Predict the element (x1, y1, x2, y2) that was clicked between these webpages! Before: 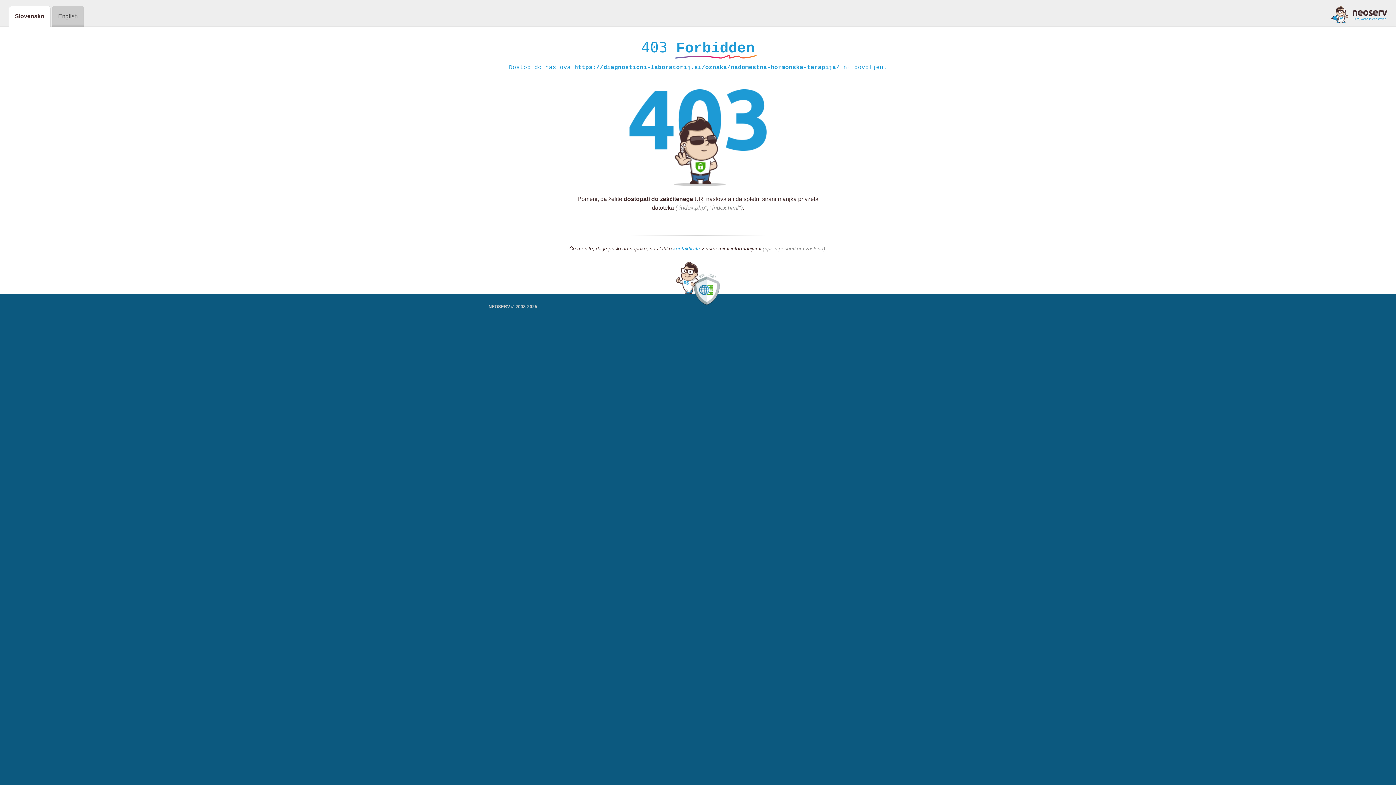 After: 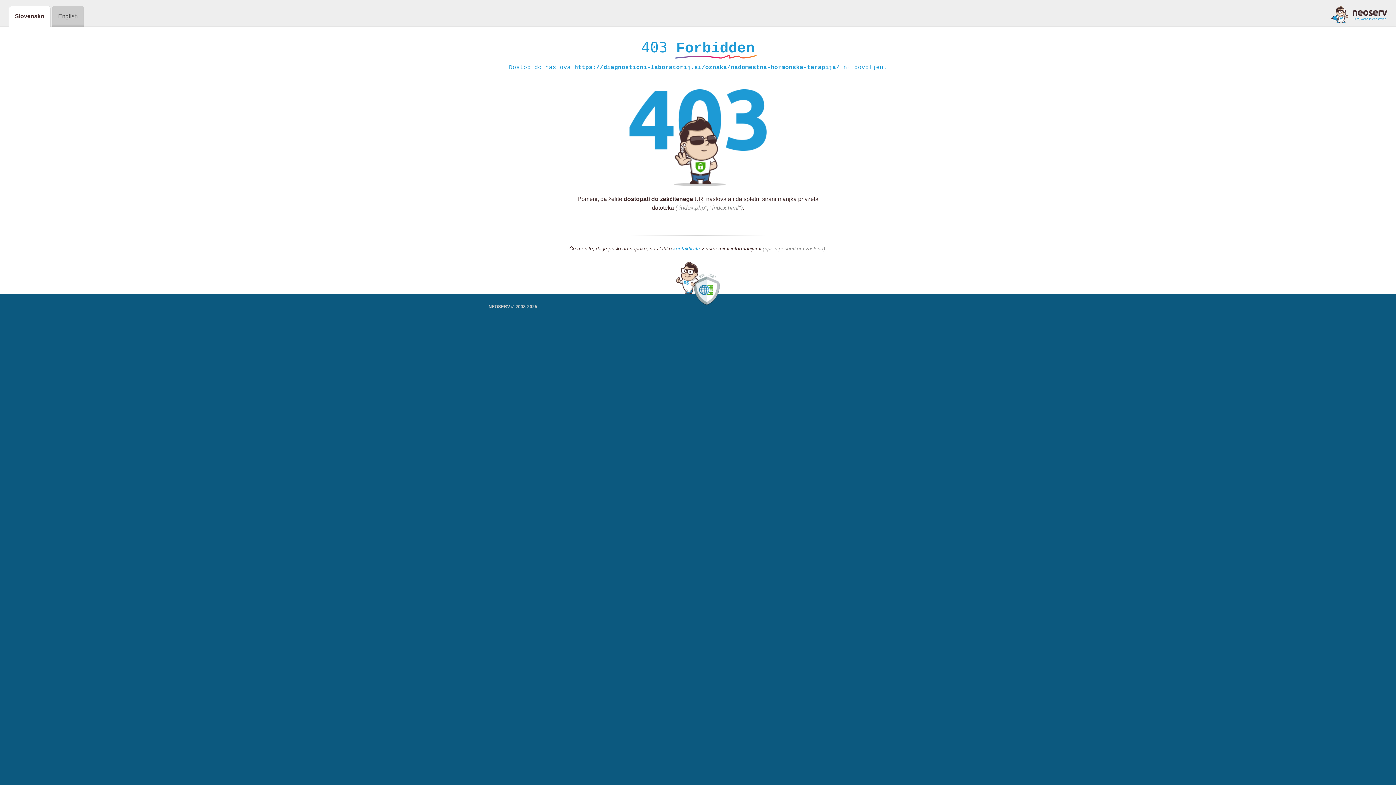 Action: label: kontaktirate bbox: (673, 245, 700, 252)